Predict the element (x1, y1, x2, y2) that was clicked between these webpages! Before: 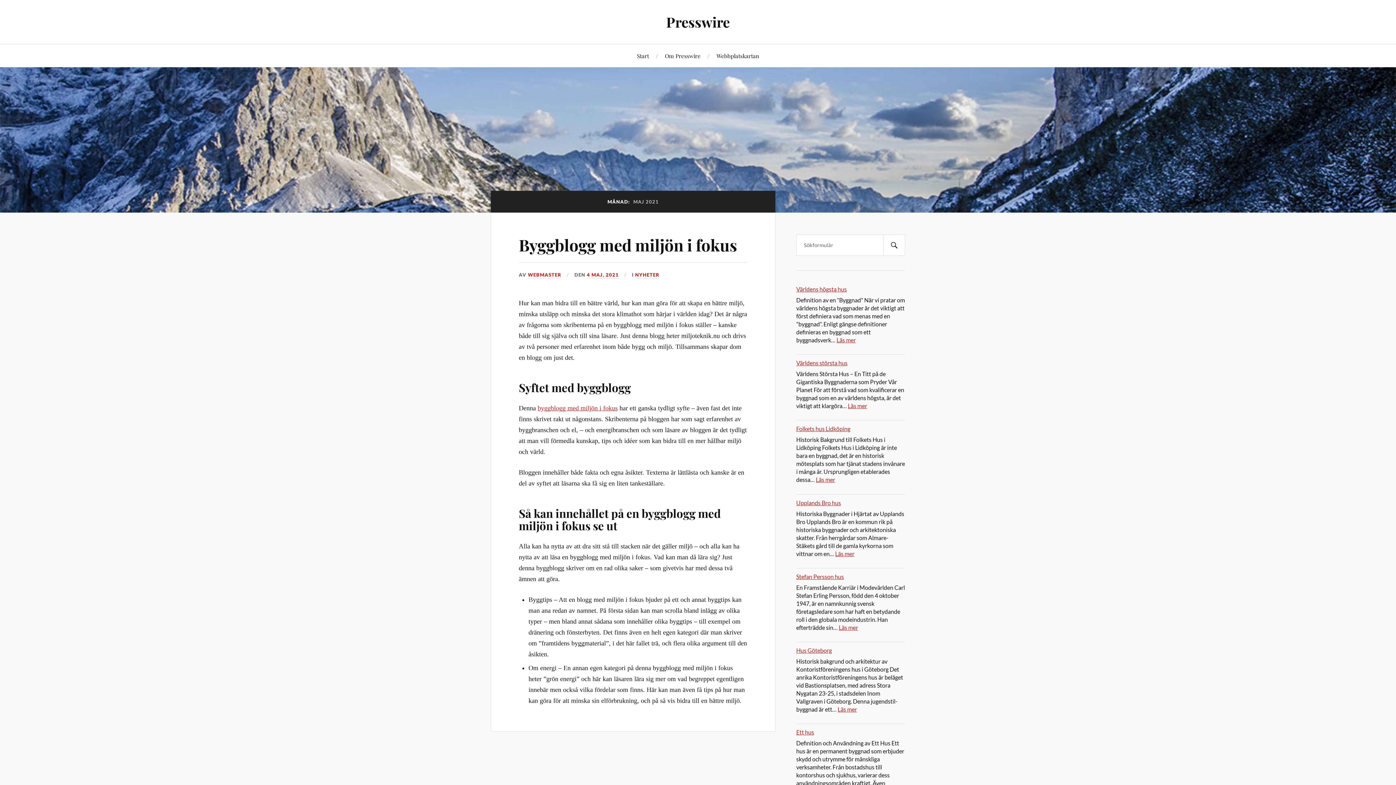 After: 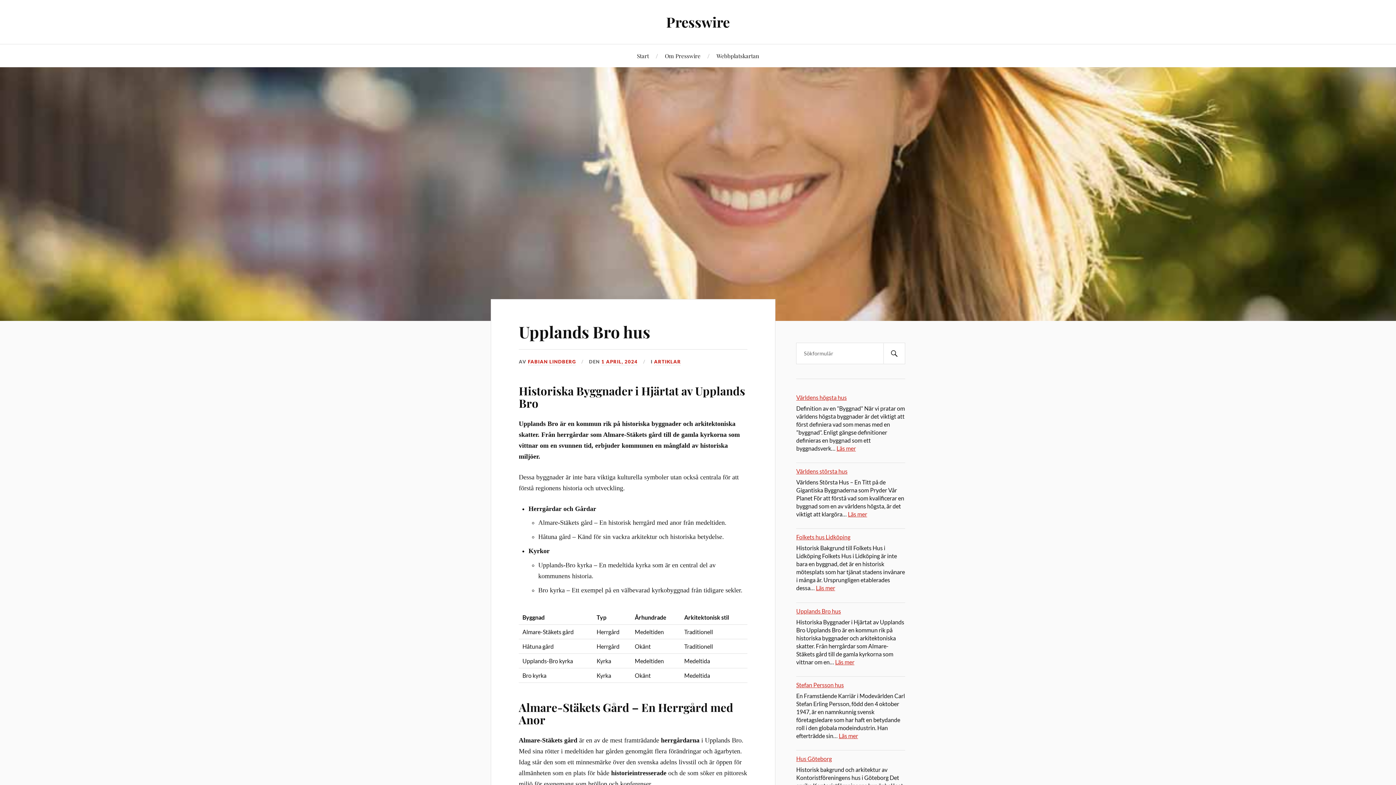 Action: bbox: (796, 499, 841, 506) label: Upplands Bro hus